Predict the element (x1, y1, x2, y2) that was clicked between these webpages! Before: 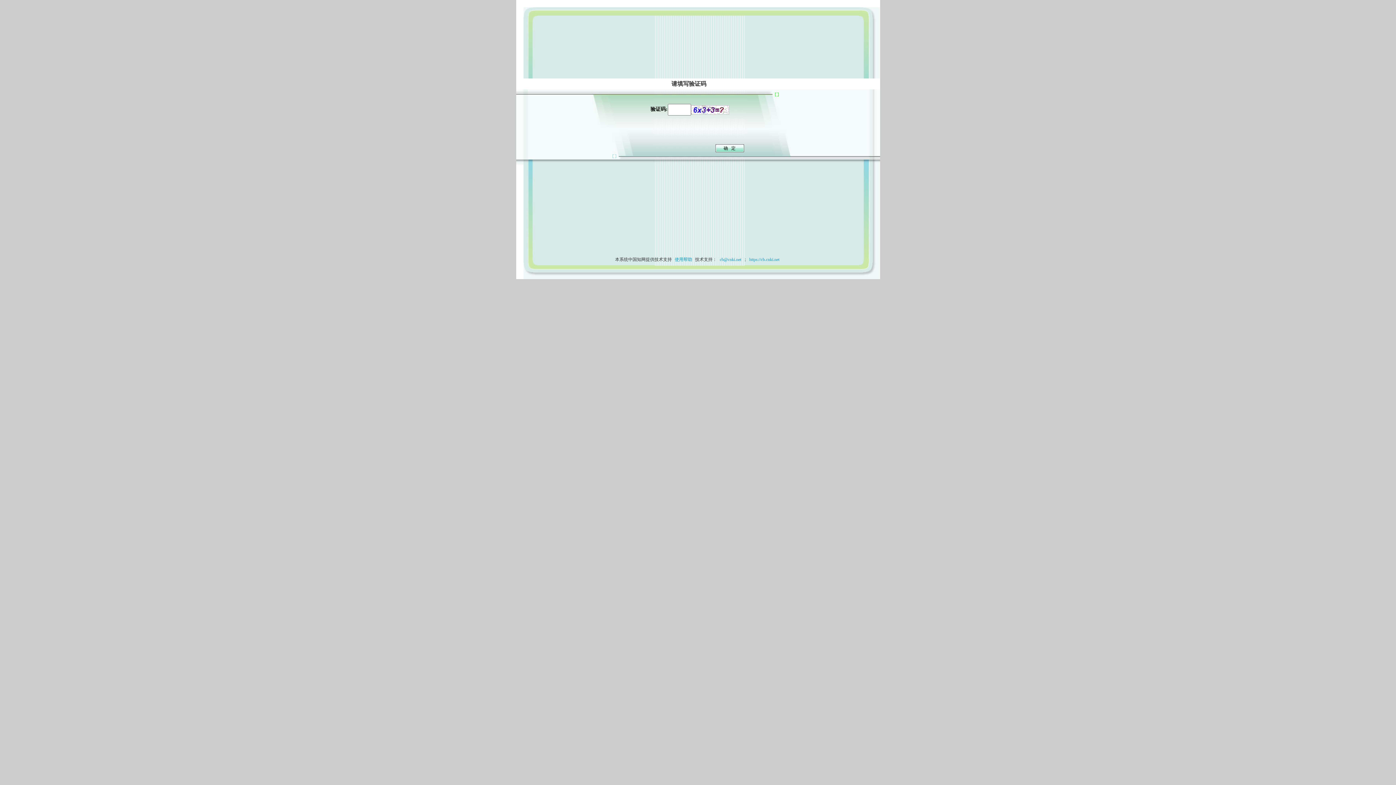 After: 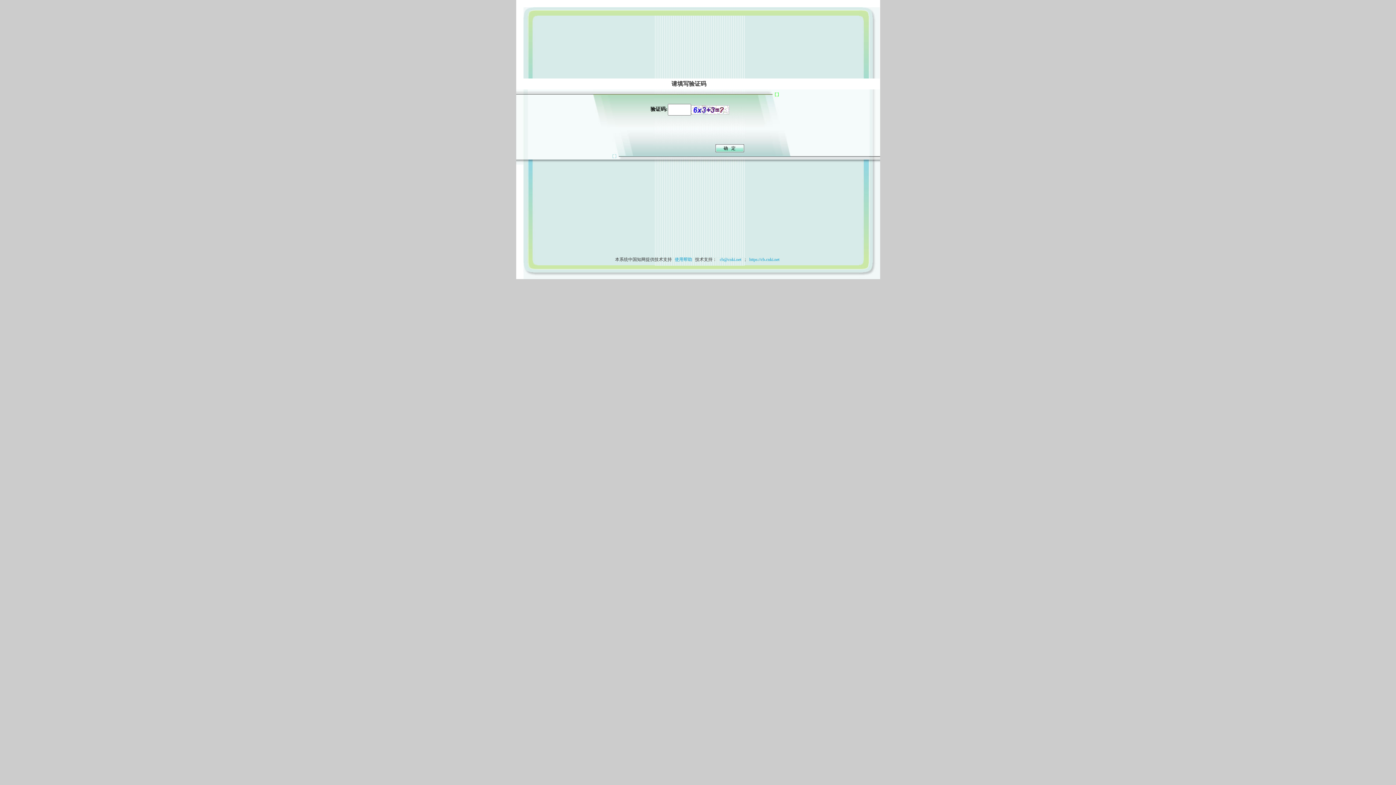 Action: label: 使用帮助 bbox: (673, 257, 694, 262)